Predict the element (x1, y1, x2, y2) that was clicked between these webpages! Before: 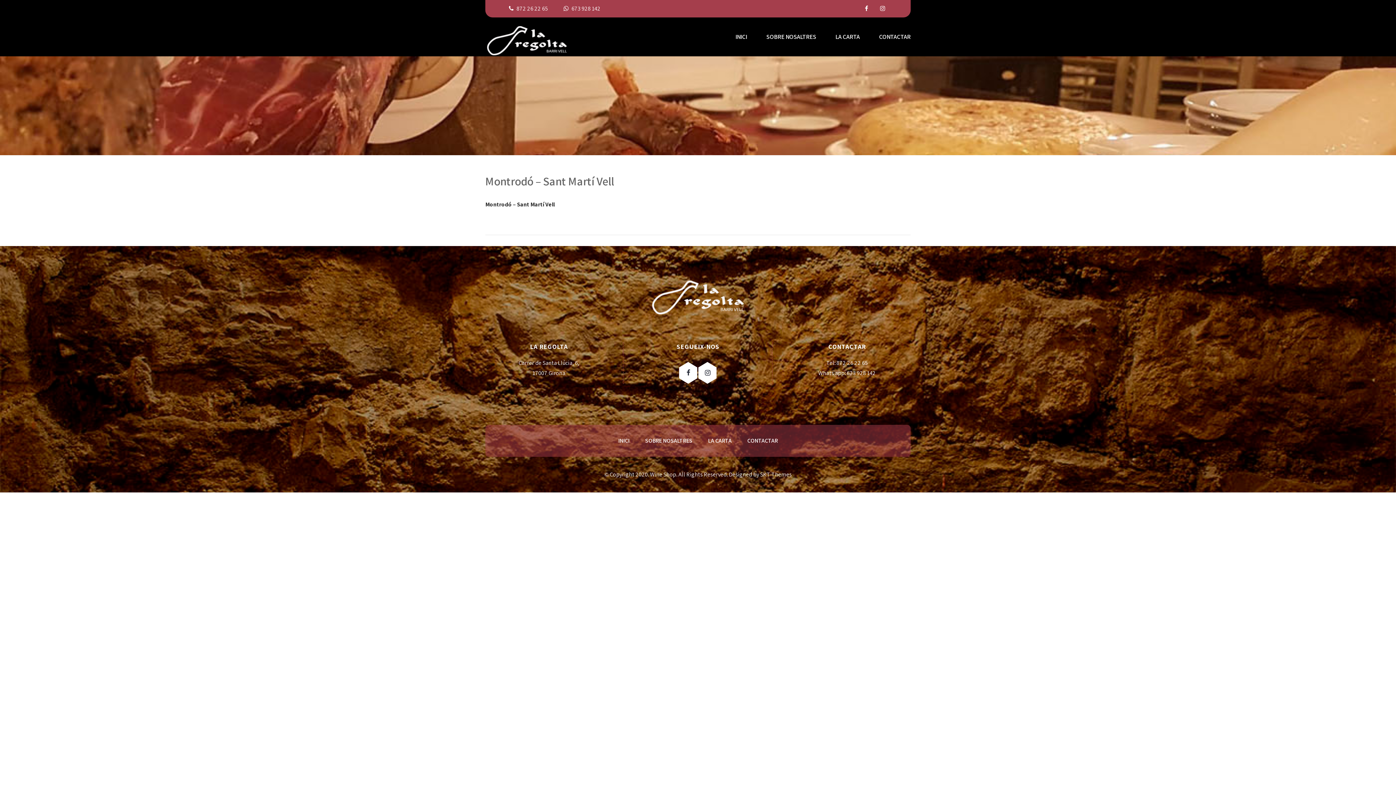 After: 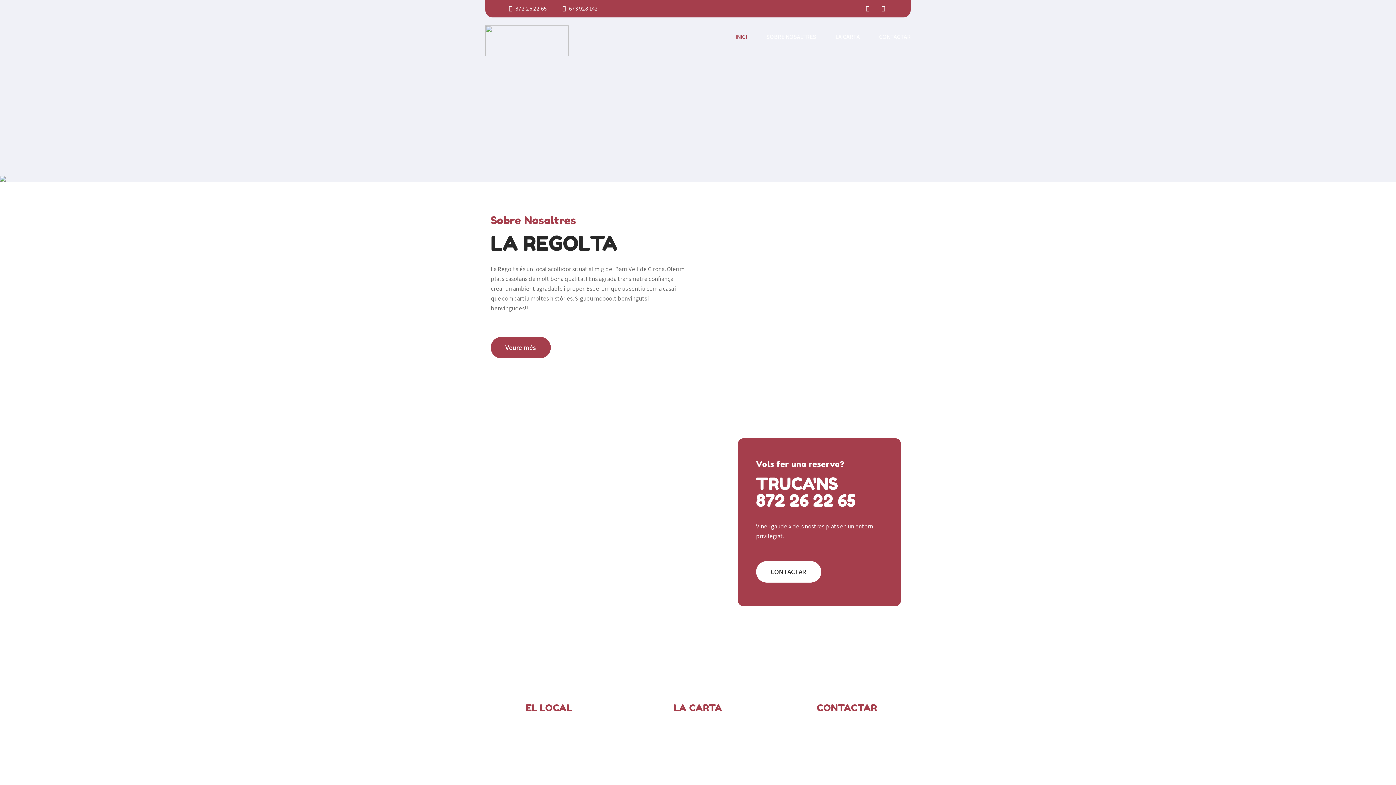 Action: label: INICI bbox: (726, 17, 756, 56)